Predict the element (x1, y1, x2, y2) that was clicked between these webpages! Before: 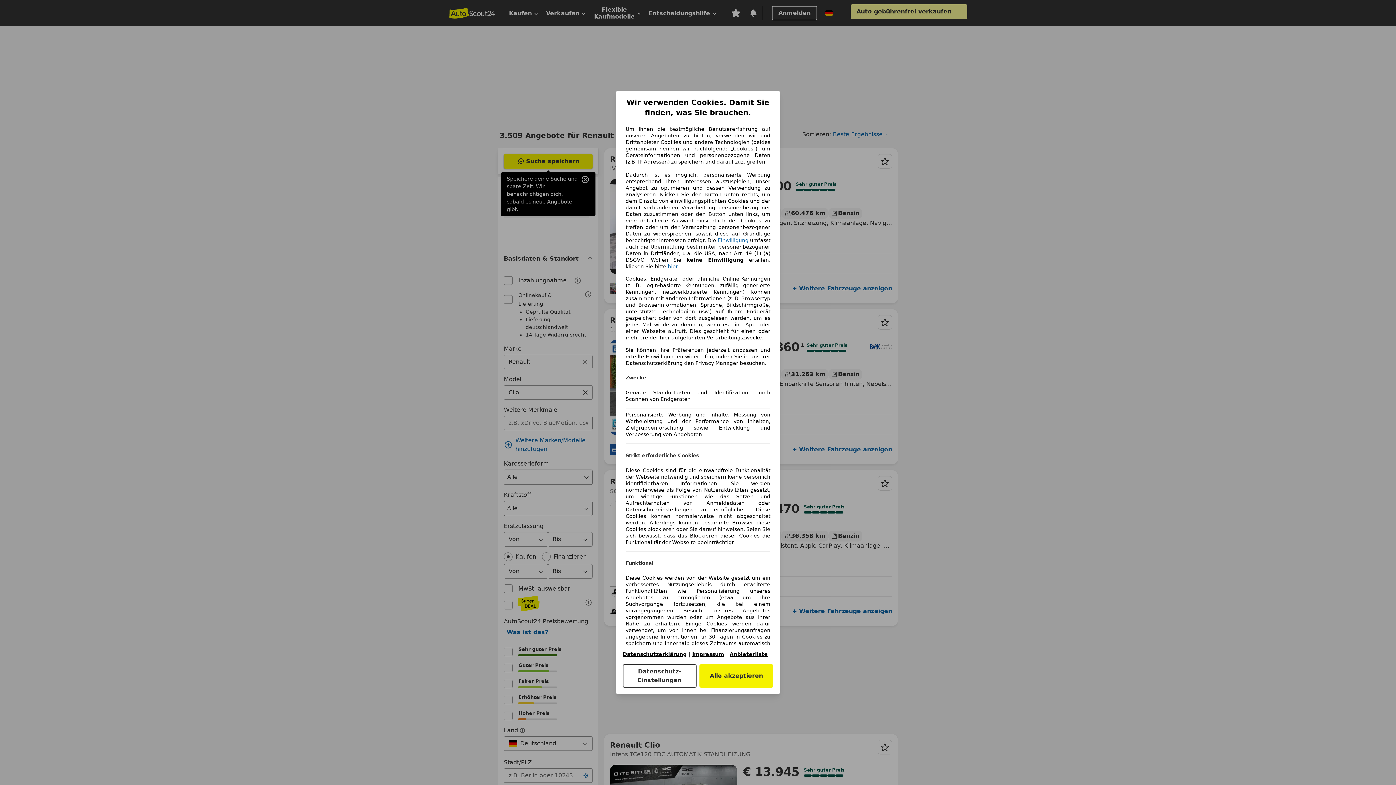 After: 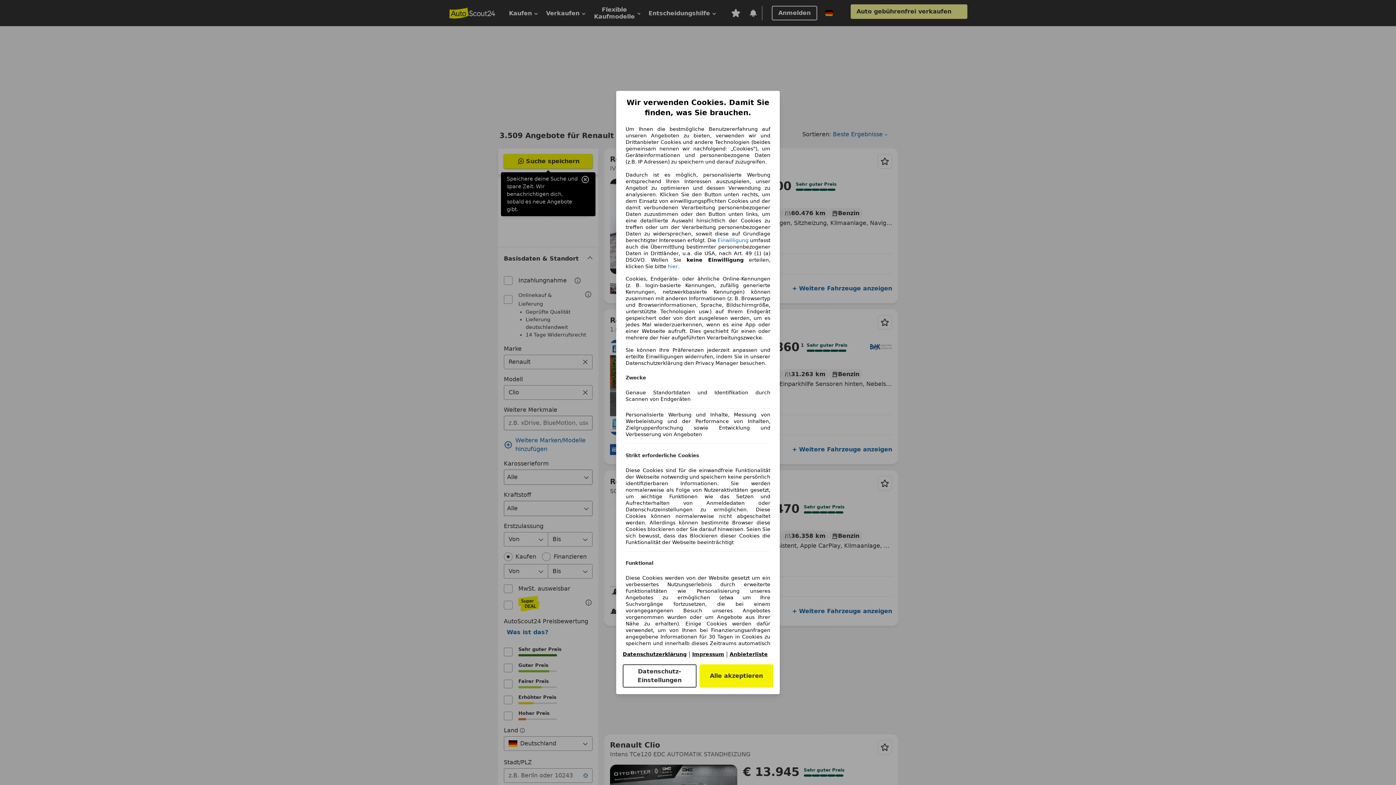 Action: label: Impressum(öffnet in einem neuen Fenster) bbox: (692, 651, 724, 657)